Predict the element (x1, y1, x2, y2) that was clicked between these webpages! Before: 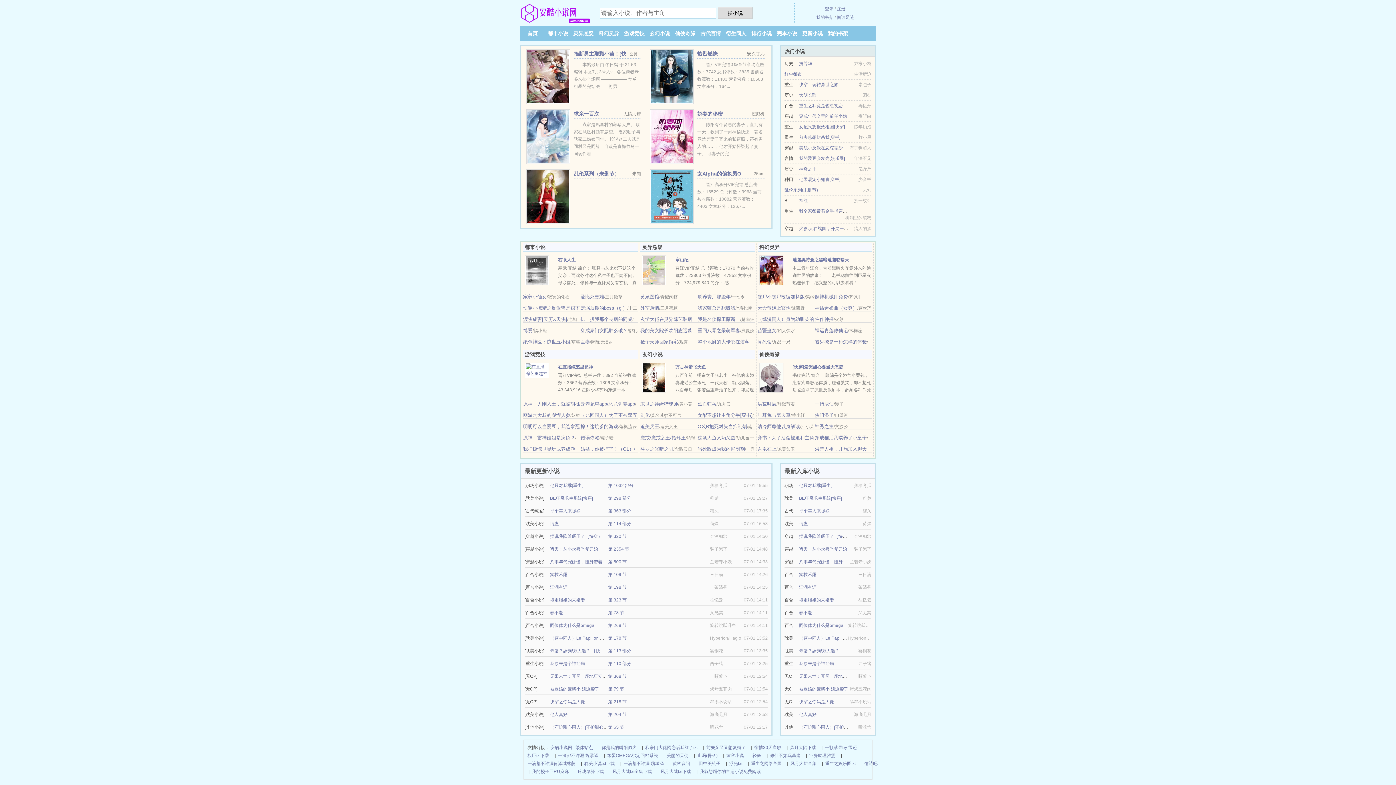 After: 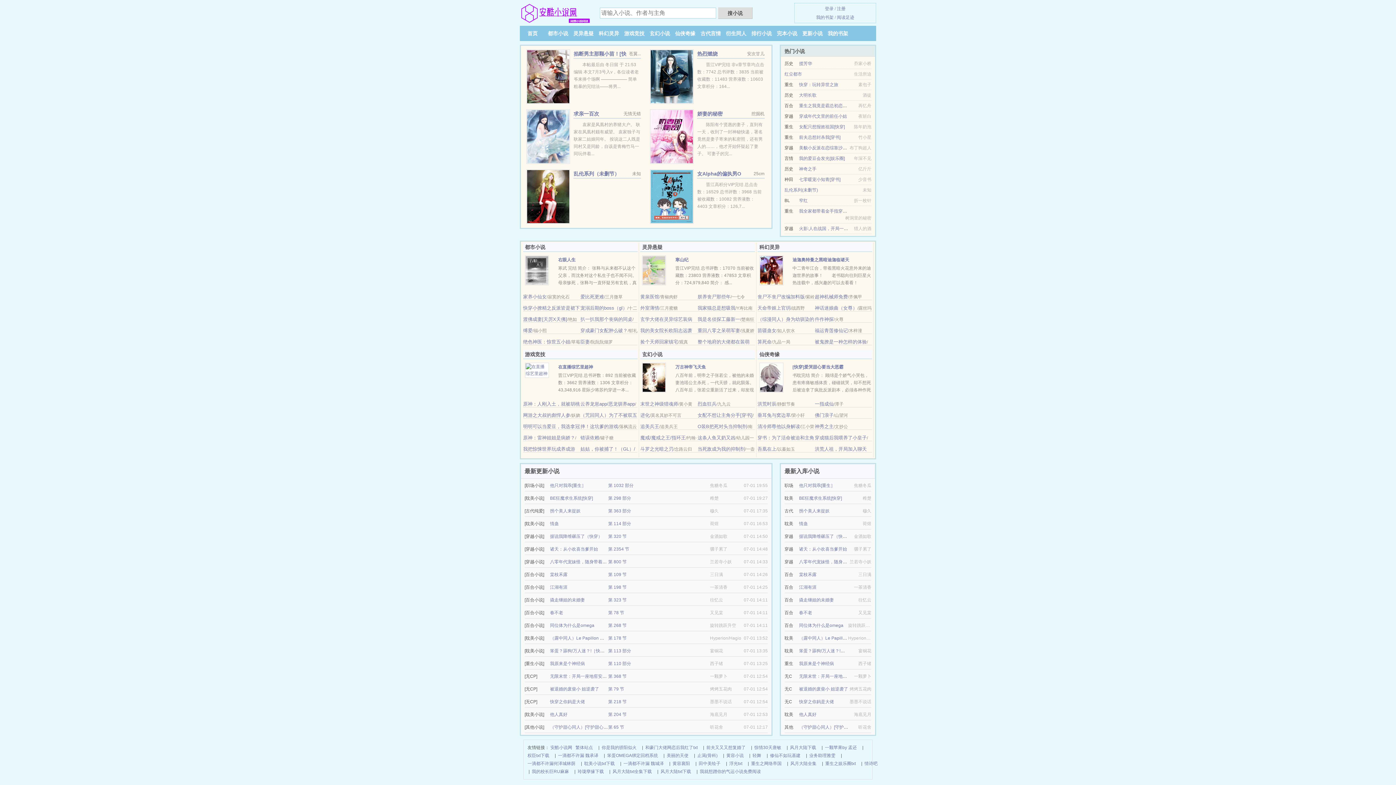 Action: bbox: (792, 257, 849, 262) label: 迪迦奥特曼之黑暗迪迦临诸天